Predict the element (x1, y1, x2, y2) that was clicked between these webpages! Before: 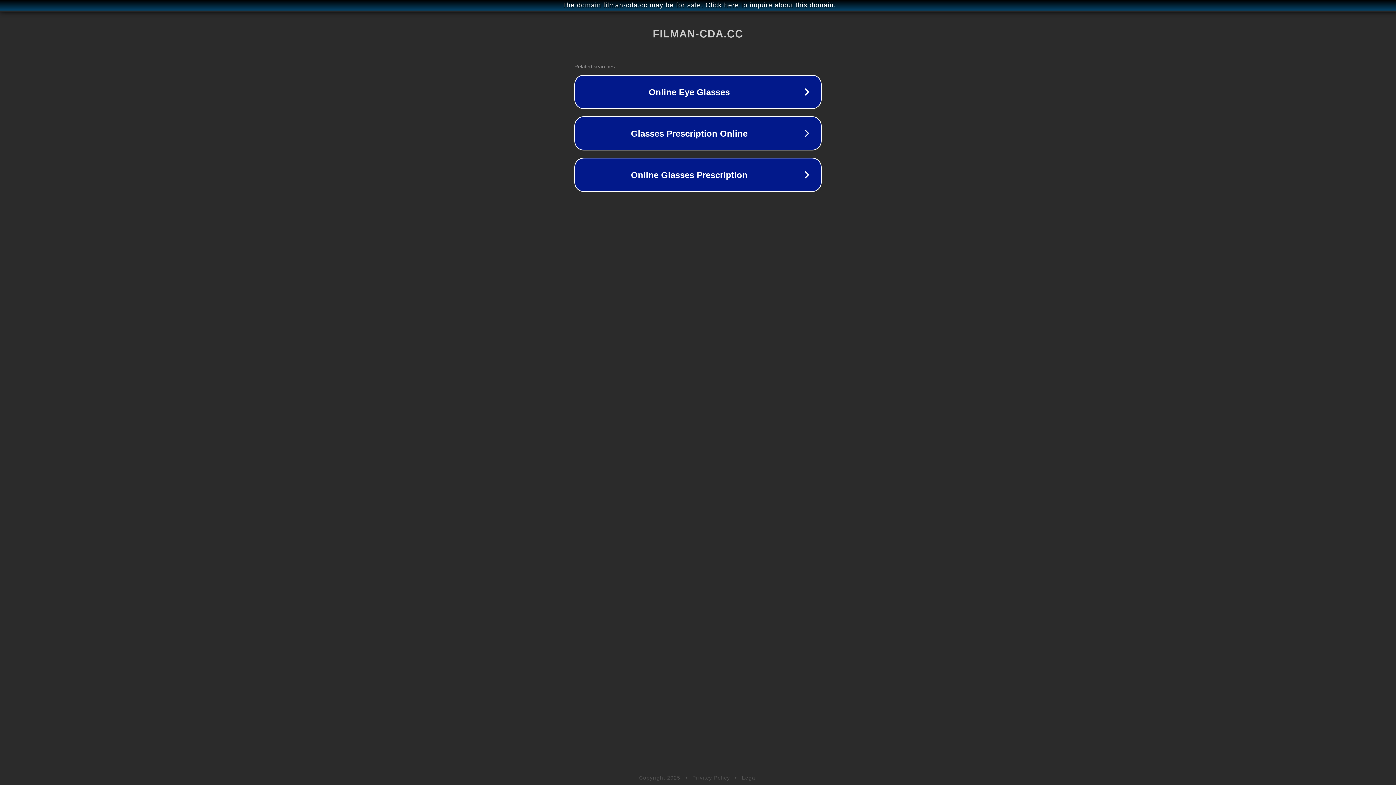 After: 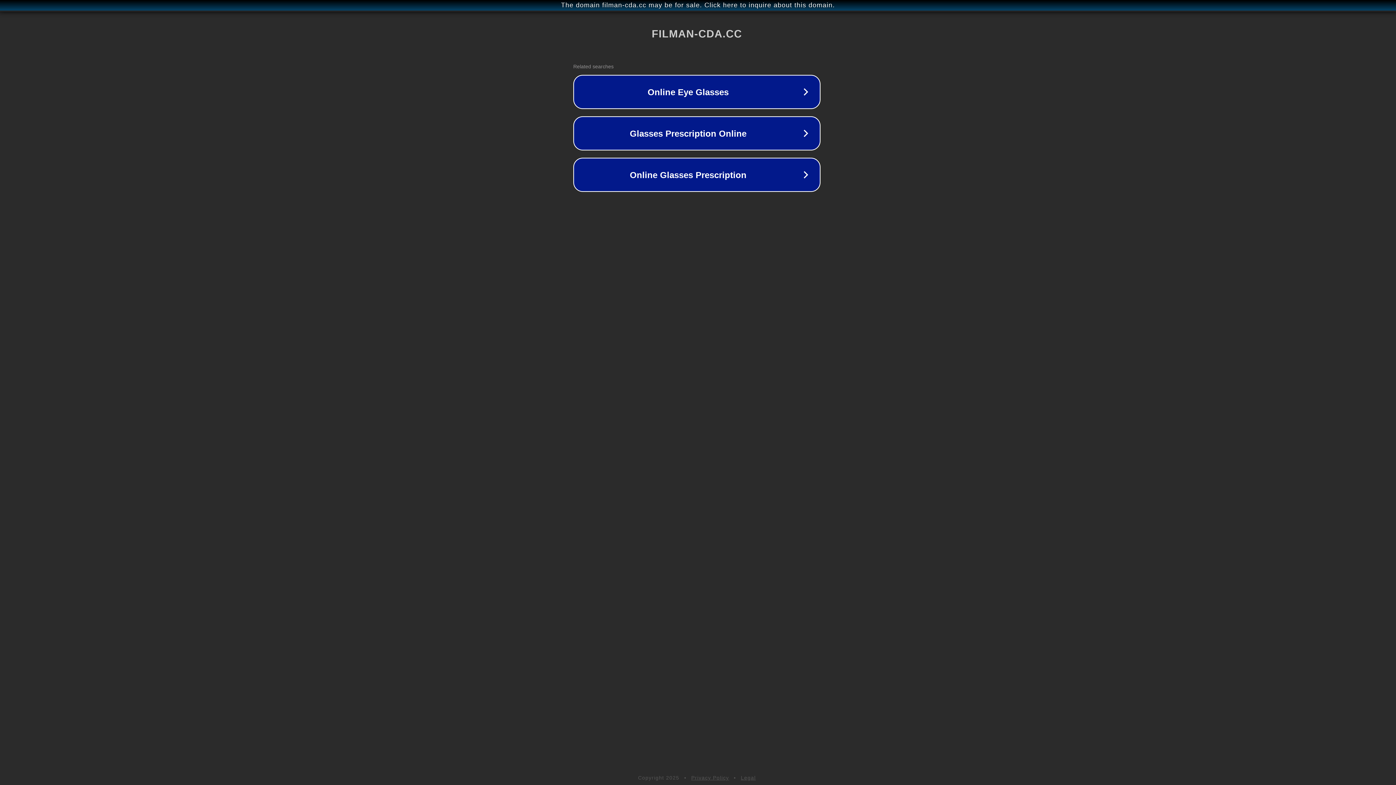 Action: label: The domain filman-cda.cc may be for sale. Click here to inquire about this domain. bbox: (1, 1, 1397, 9)